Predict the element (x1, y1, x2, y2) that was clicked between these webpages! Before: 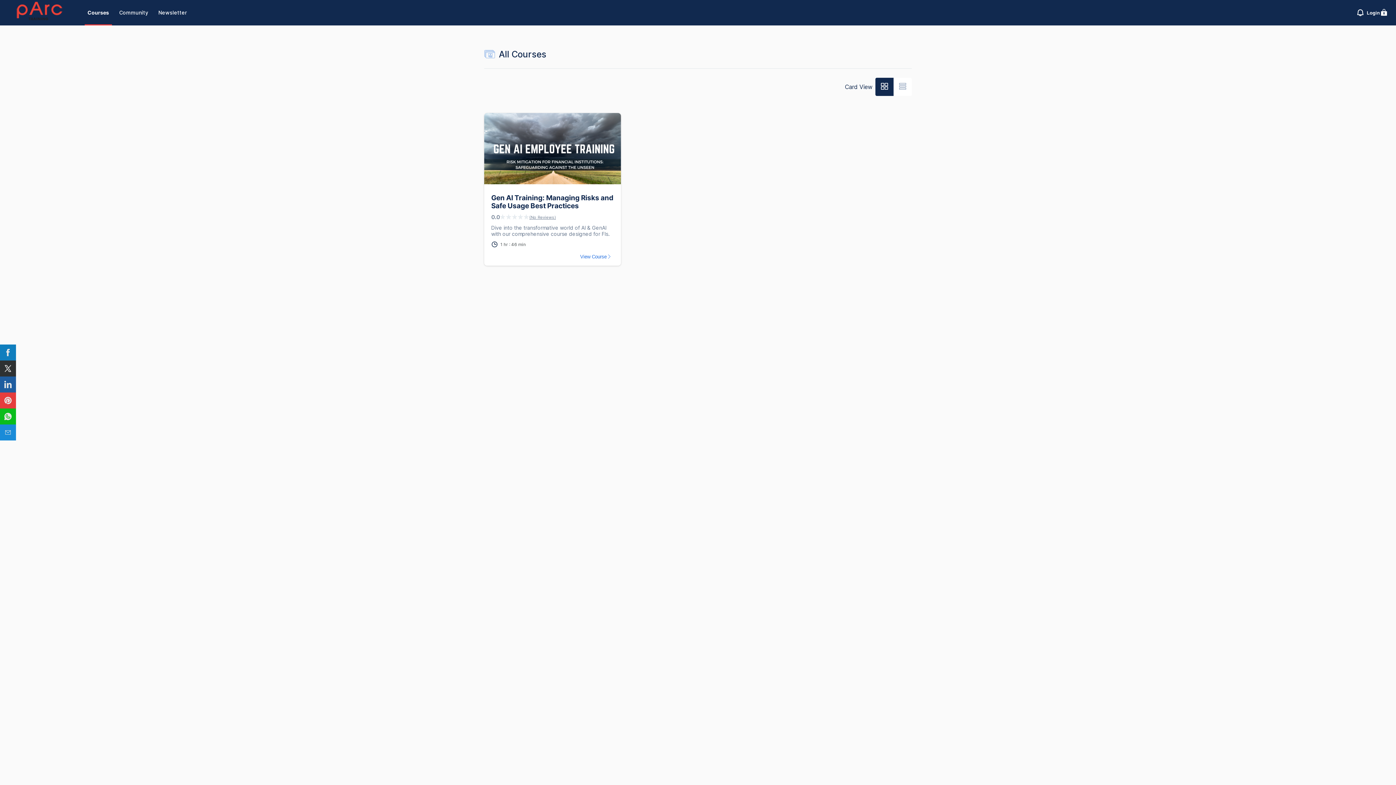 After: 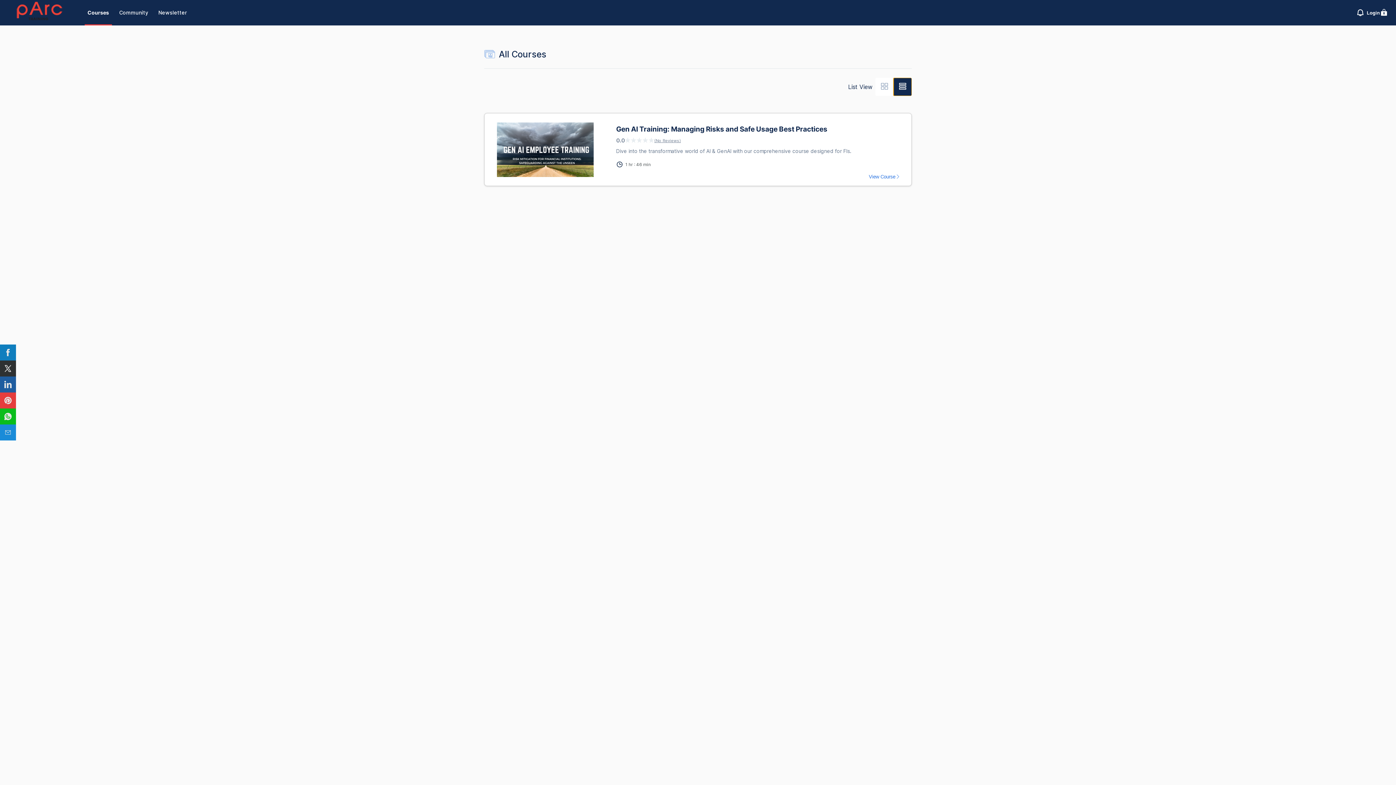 Action: bbox: (893, 77, 912, 96)